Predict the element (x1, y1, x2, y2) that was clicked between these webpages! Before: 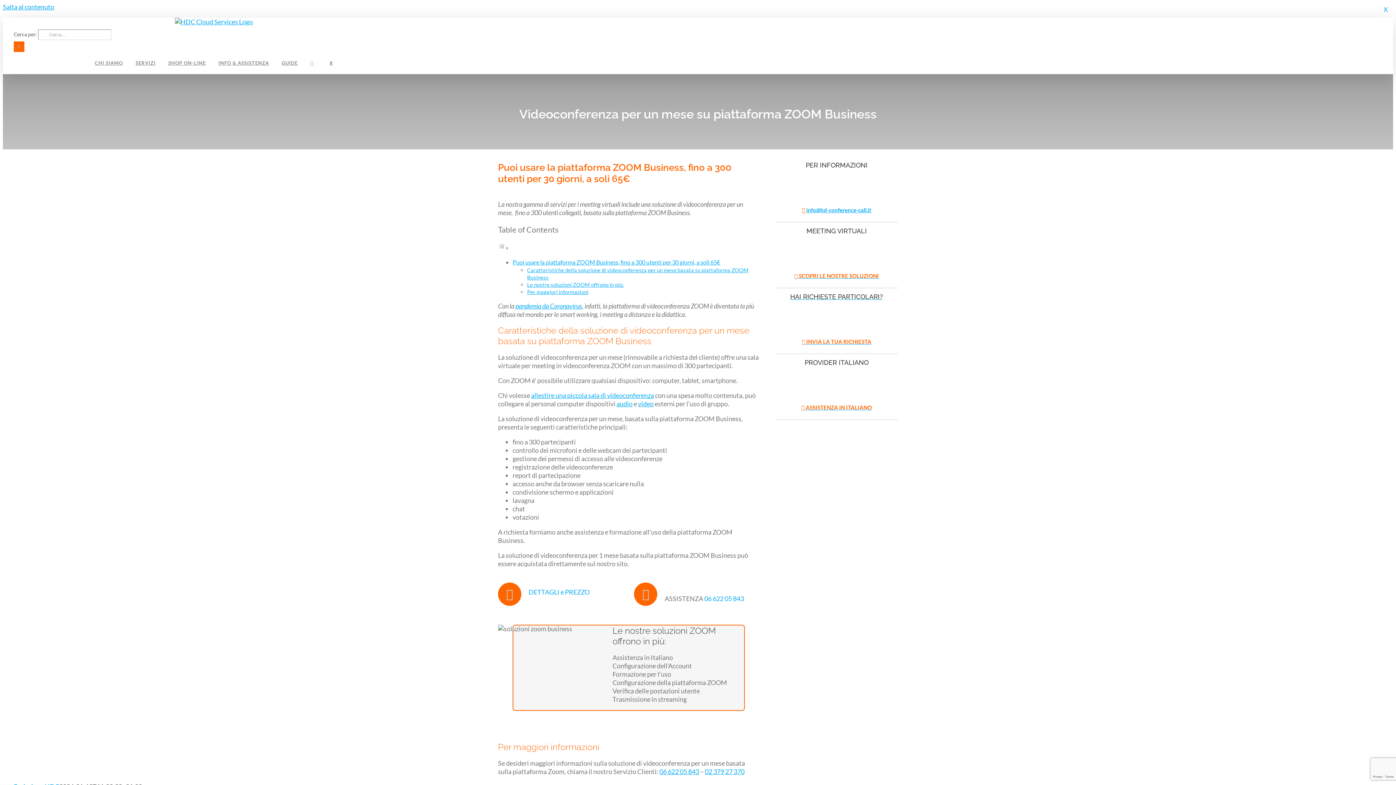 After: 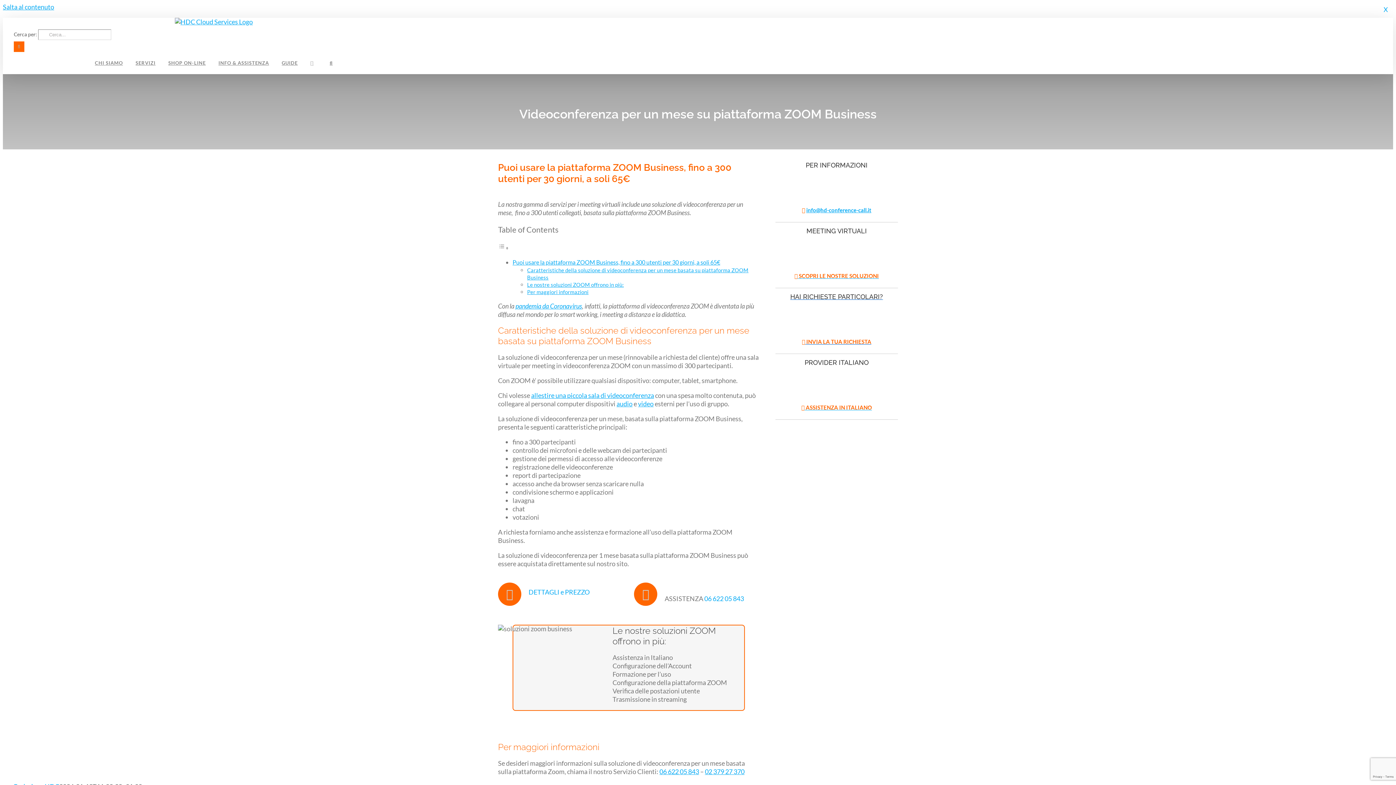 Action: label: HAI RICHIESTE PARTICOLARI?
 INVIA LA TUA RICHIESTA bbox: (775, 293, 898, 354)